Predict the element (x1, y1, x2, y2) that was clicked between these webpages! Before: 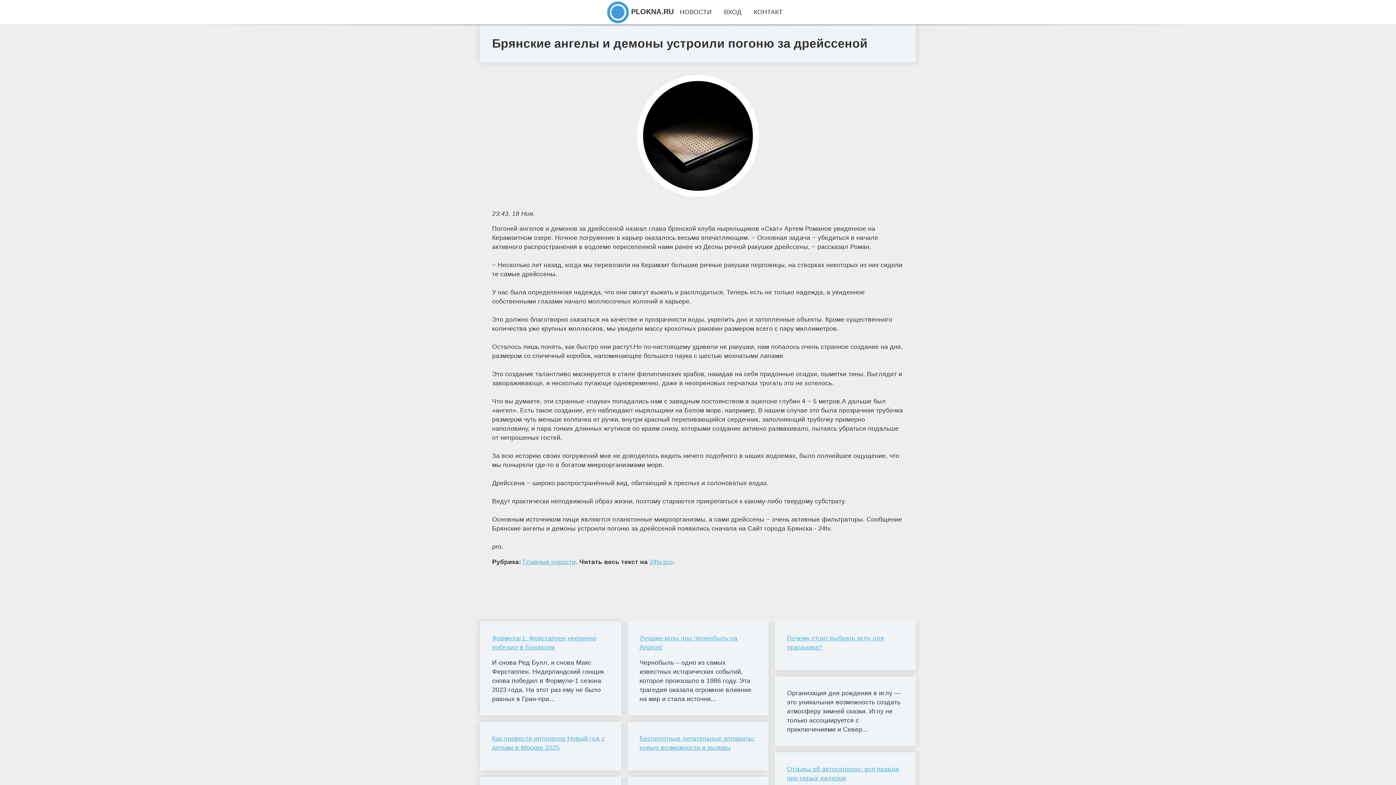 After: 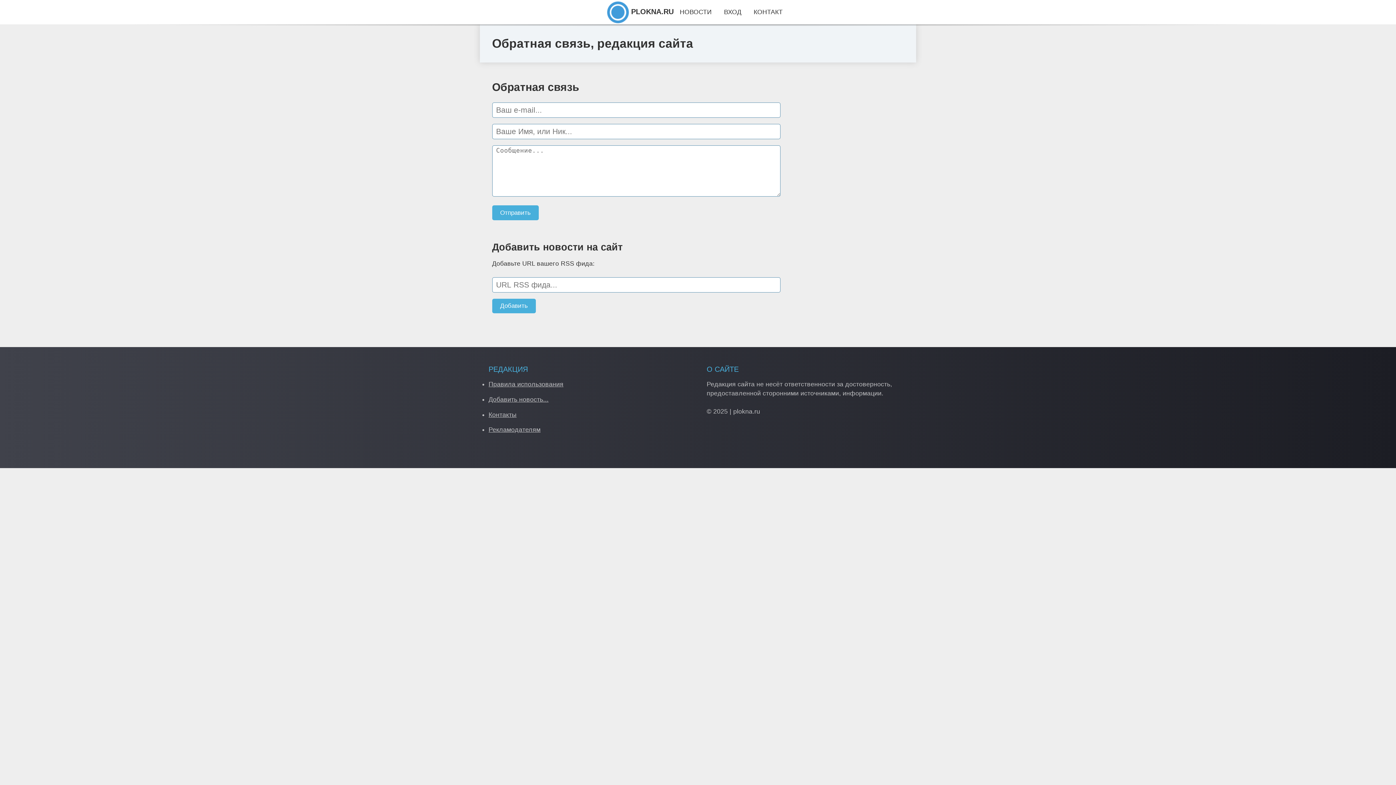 Action: label: КОНТАКТ bbox: (753, 8, 782, 15)